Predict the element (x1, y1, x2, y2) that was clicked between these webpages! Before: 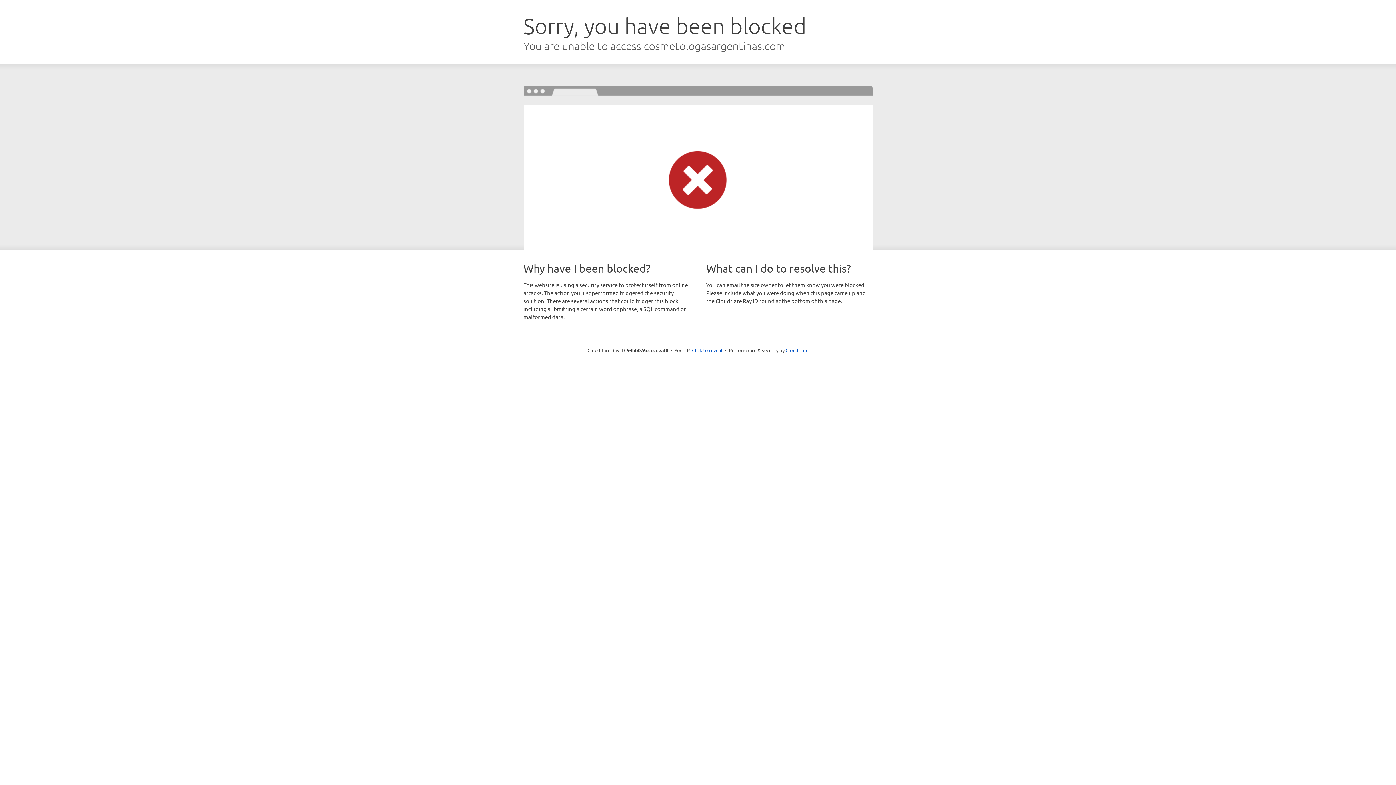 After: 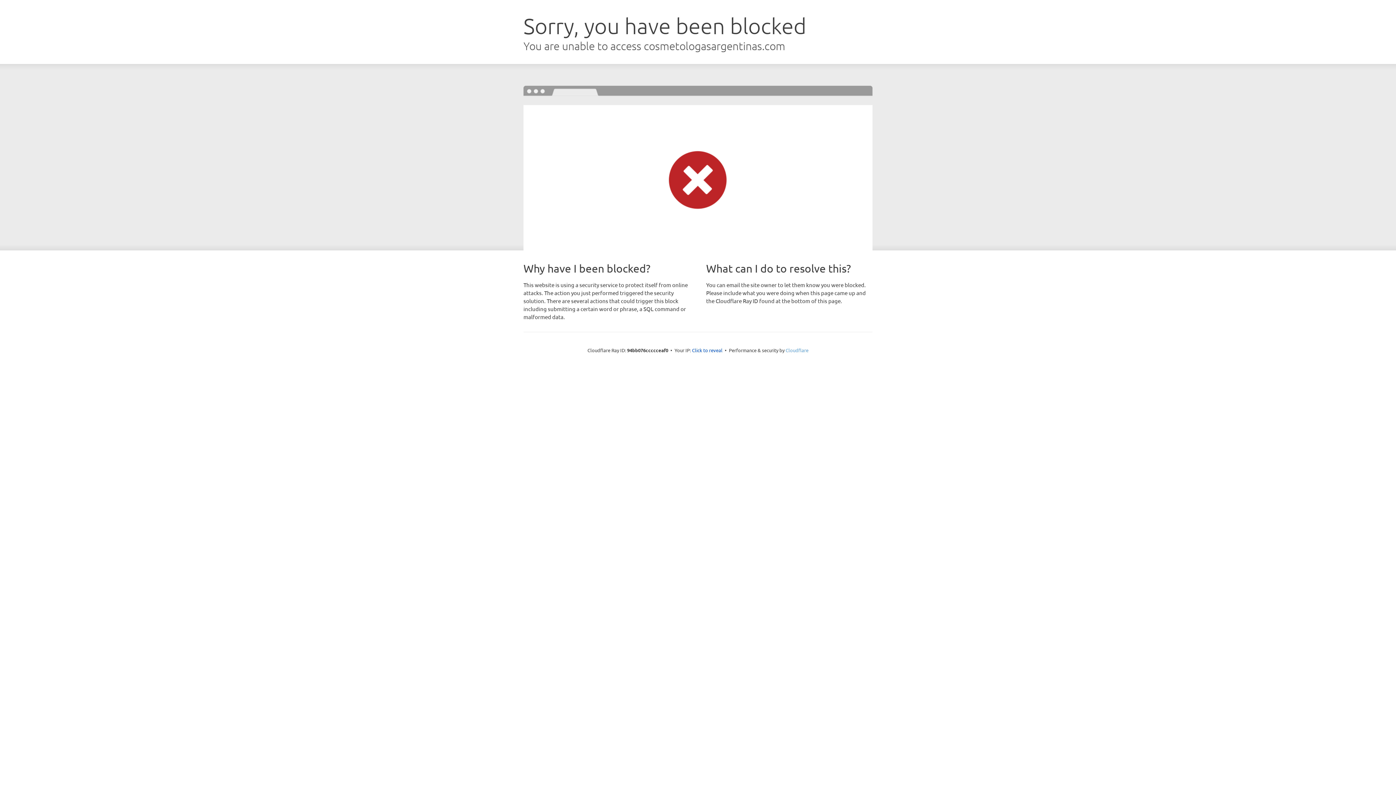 Action: bbox: (785, 347, 808, 353) label: Cloudflare